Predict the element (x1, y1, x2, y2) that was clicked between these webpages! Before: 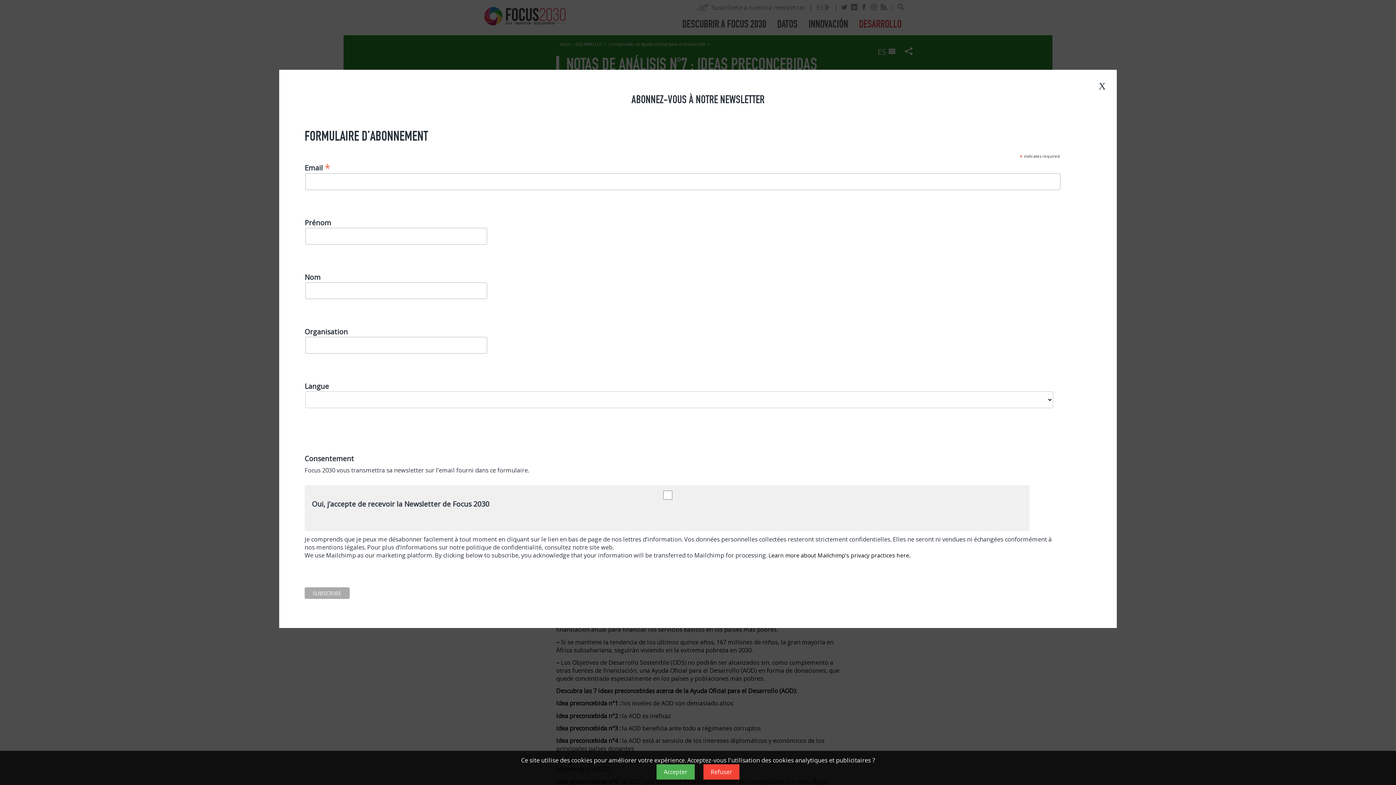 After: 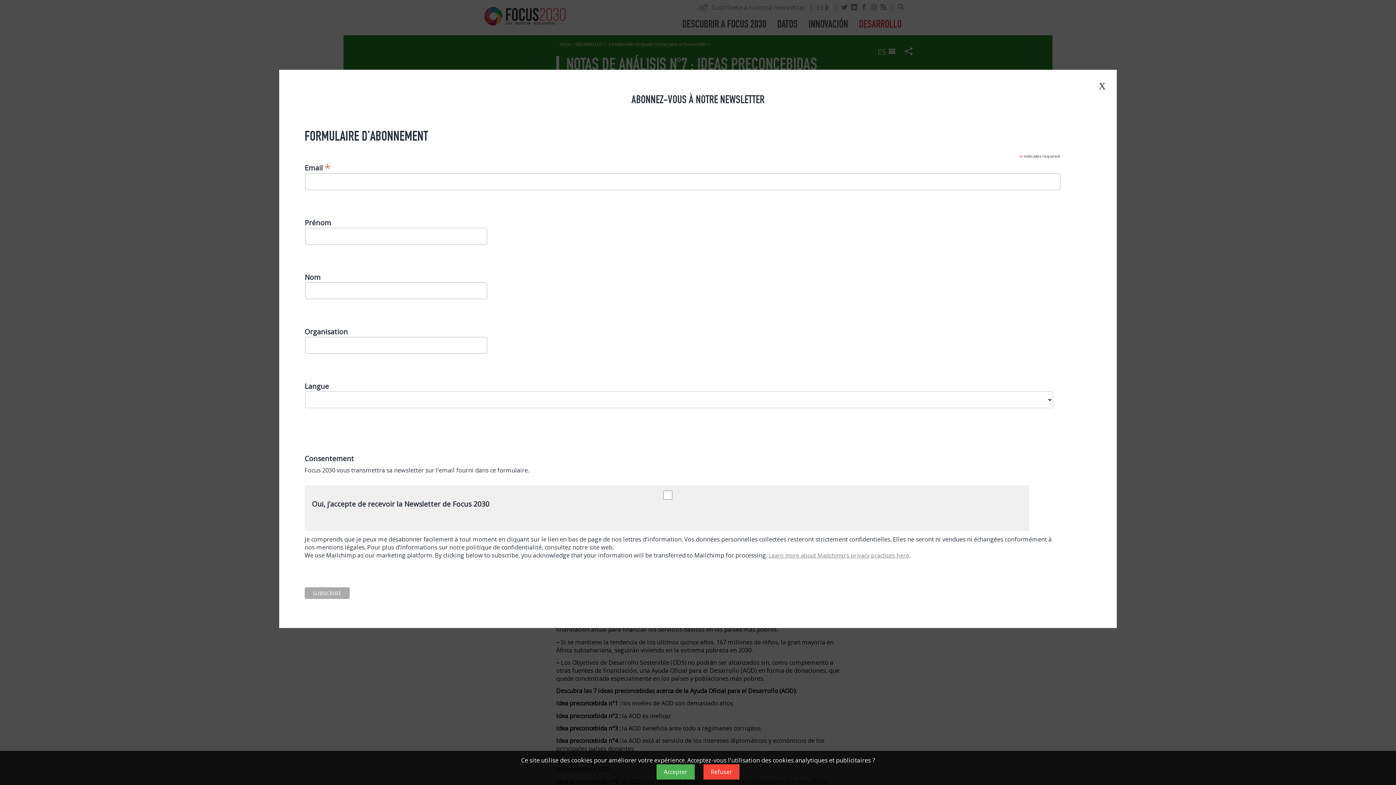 Action: label: Learn more about Mailchimp’s privacy practices here. bbox: (768, 552, 910, 559)